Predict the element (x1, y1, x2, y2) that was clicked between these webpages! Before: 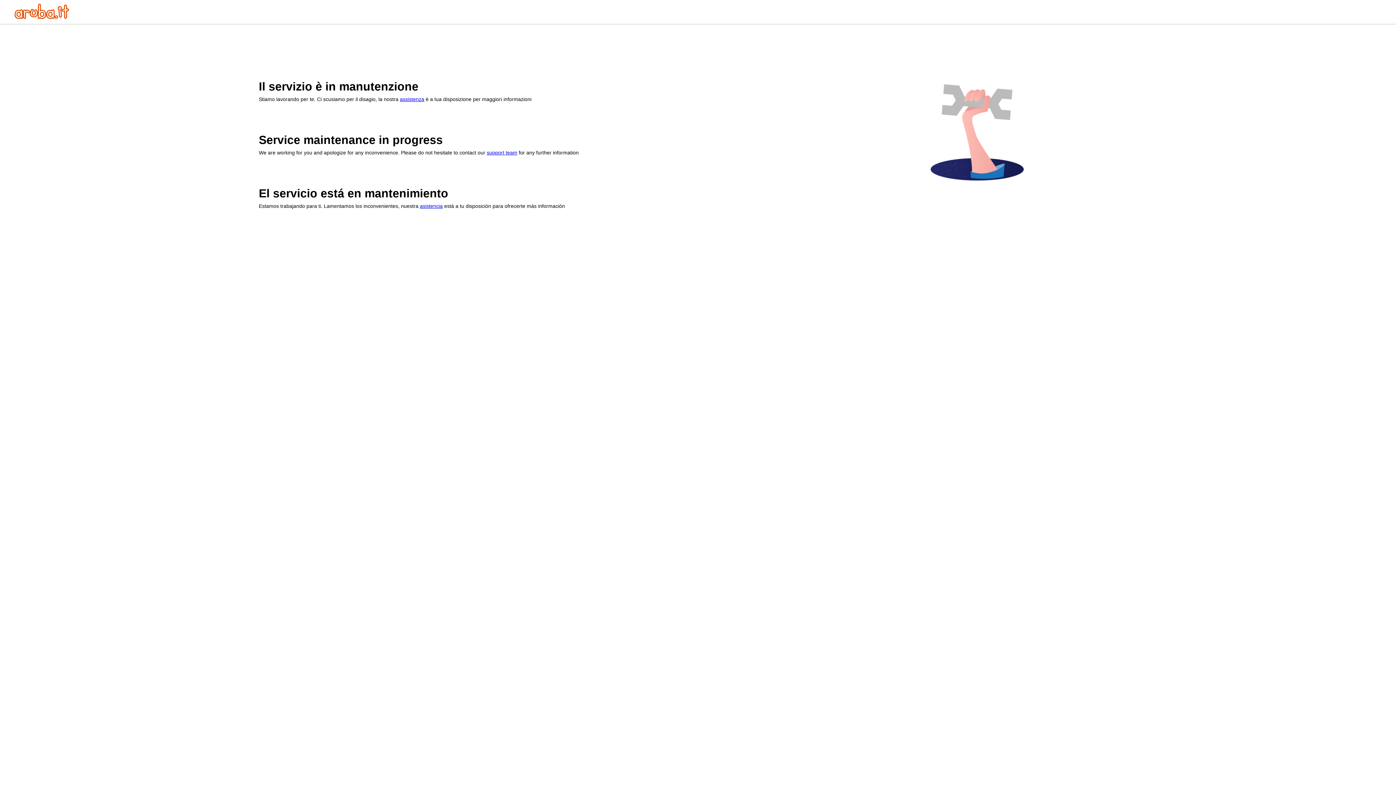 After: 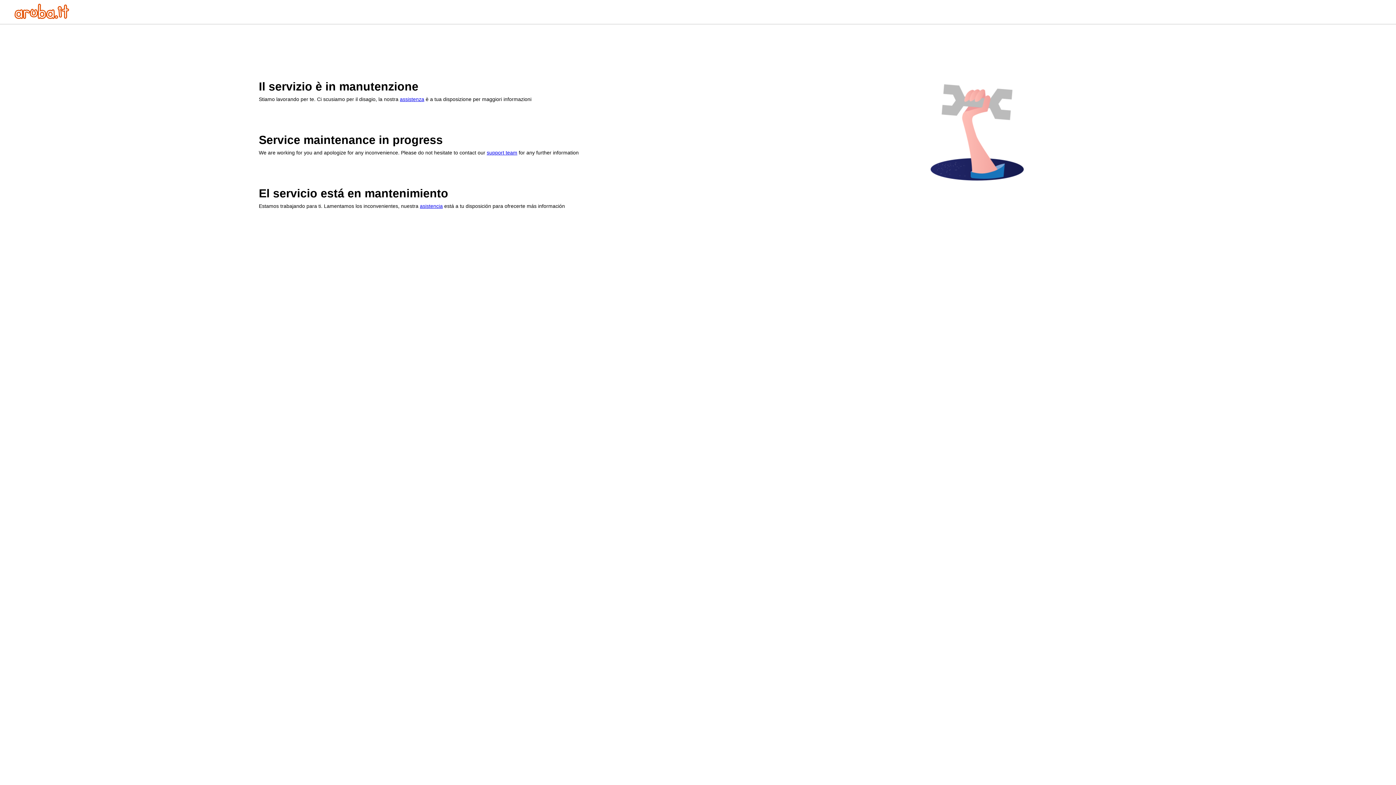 Action: label: assistenza bbox: (400, 96, 424, 102)